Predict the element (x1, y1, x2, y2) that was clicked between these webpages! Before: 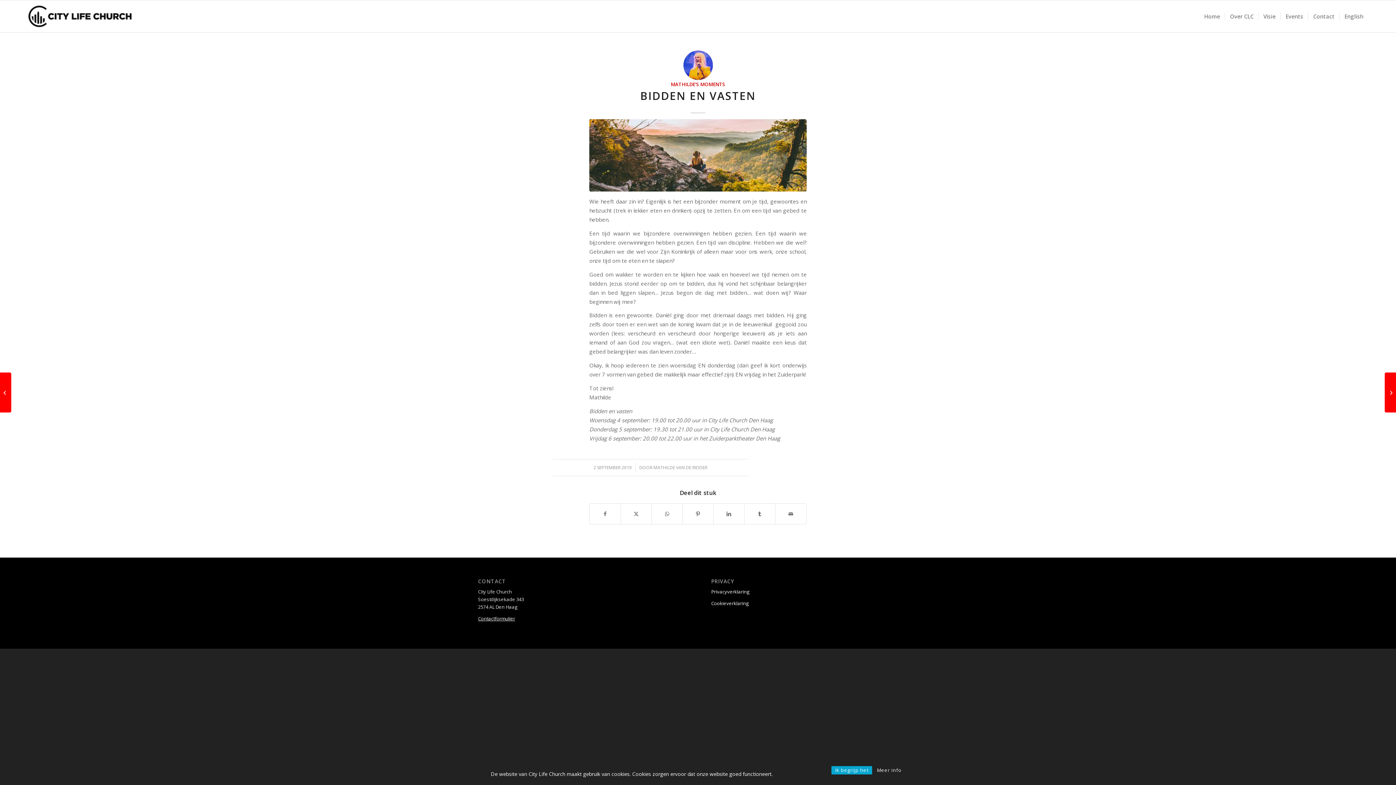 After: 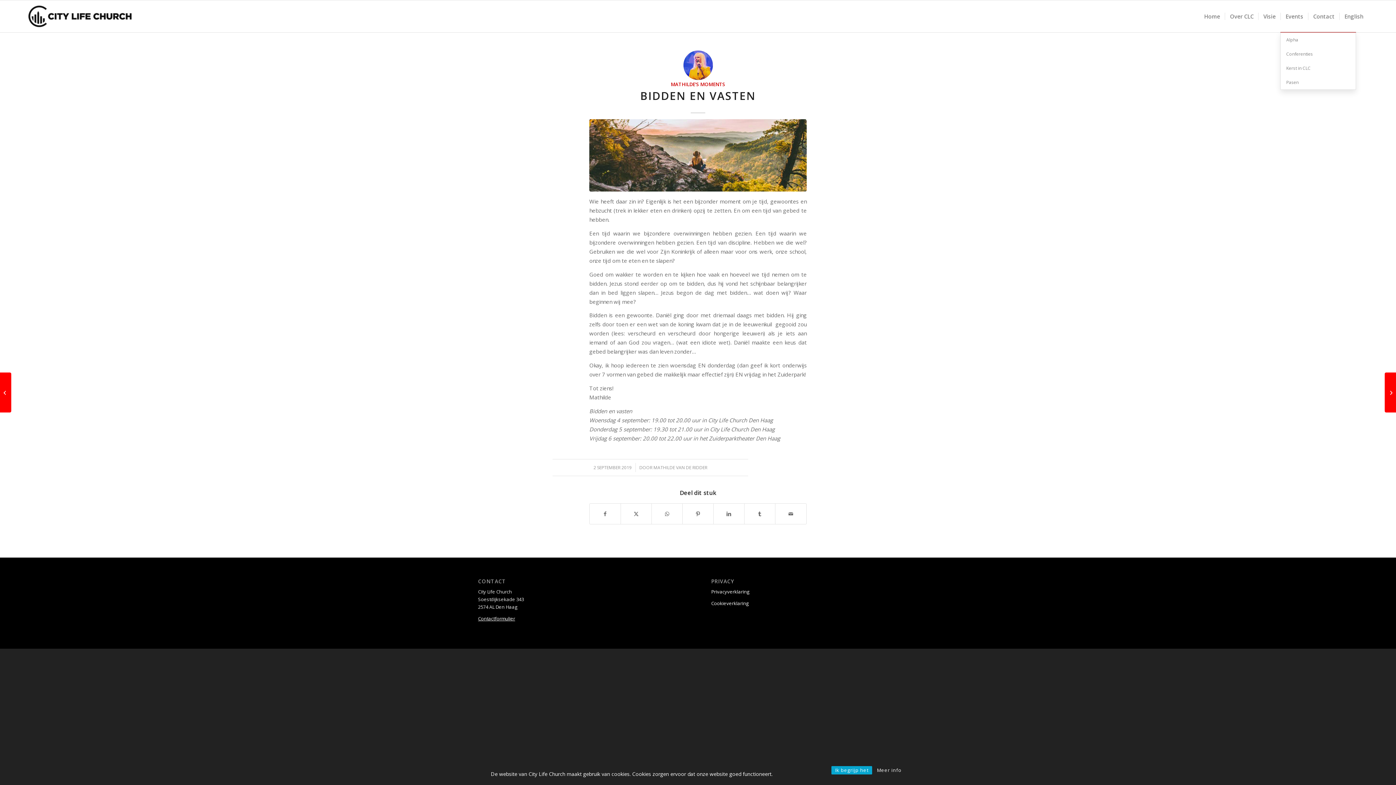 Action: bbox: (1280, 0, 1308, 32) label: Events